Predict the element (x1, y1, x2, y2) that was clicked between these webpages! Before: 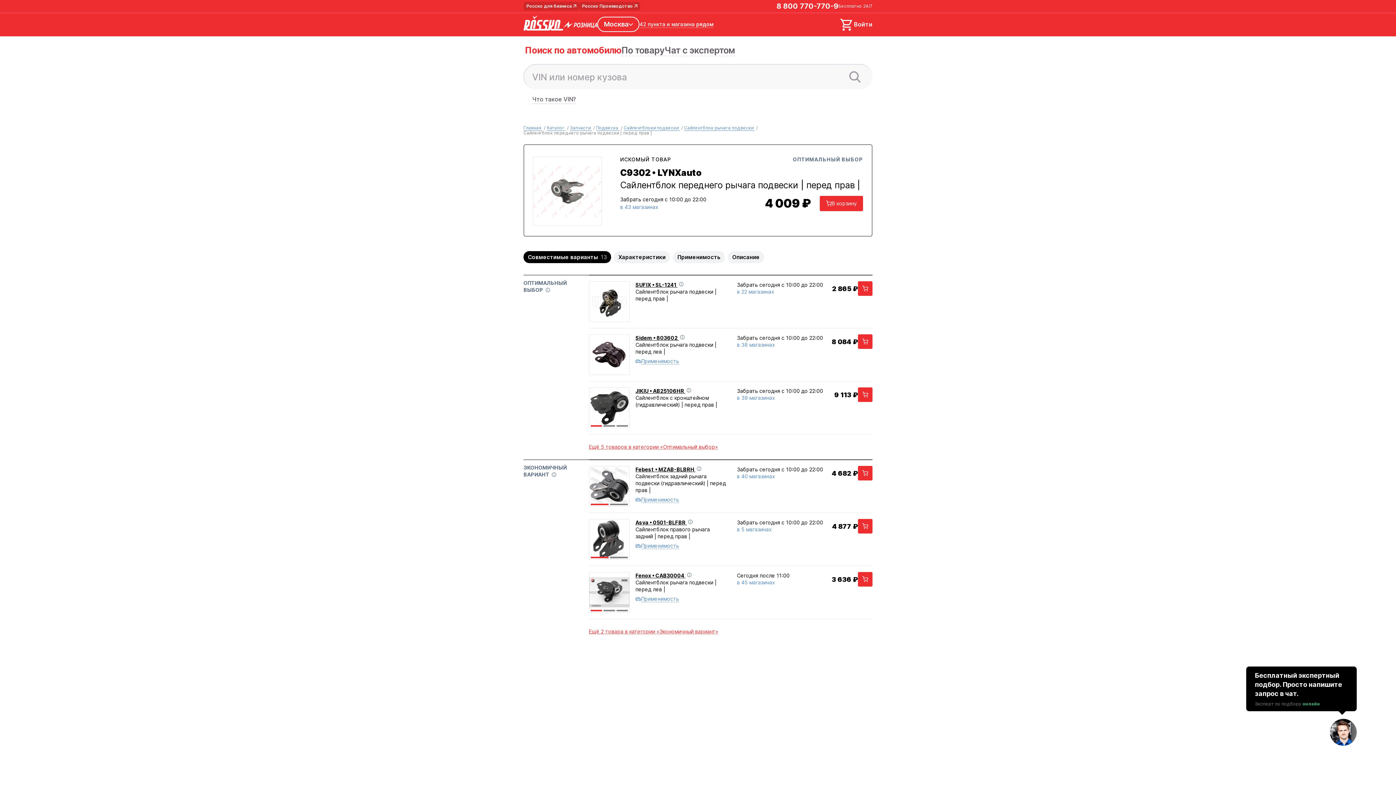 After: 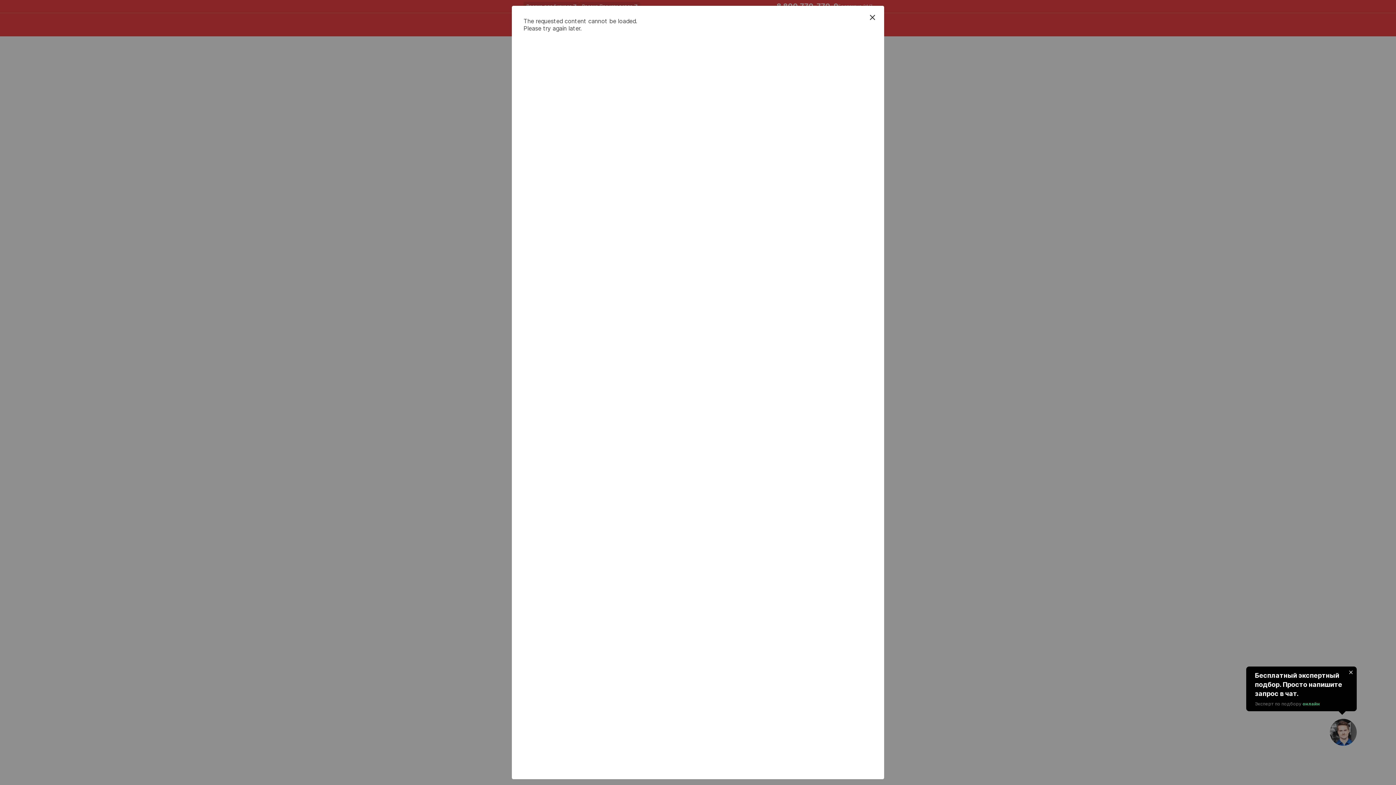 Action: bbox: (620, 204, 658, 210) label: в 43 магазинах